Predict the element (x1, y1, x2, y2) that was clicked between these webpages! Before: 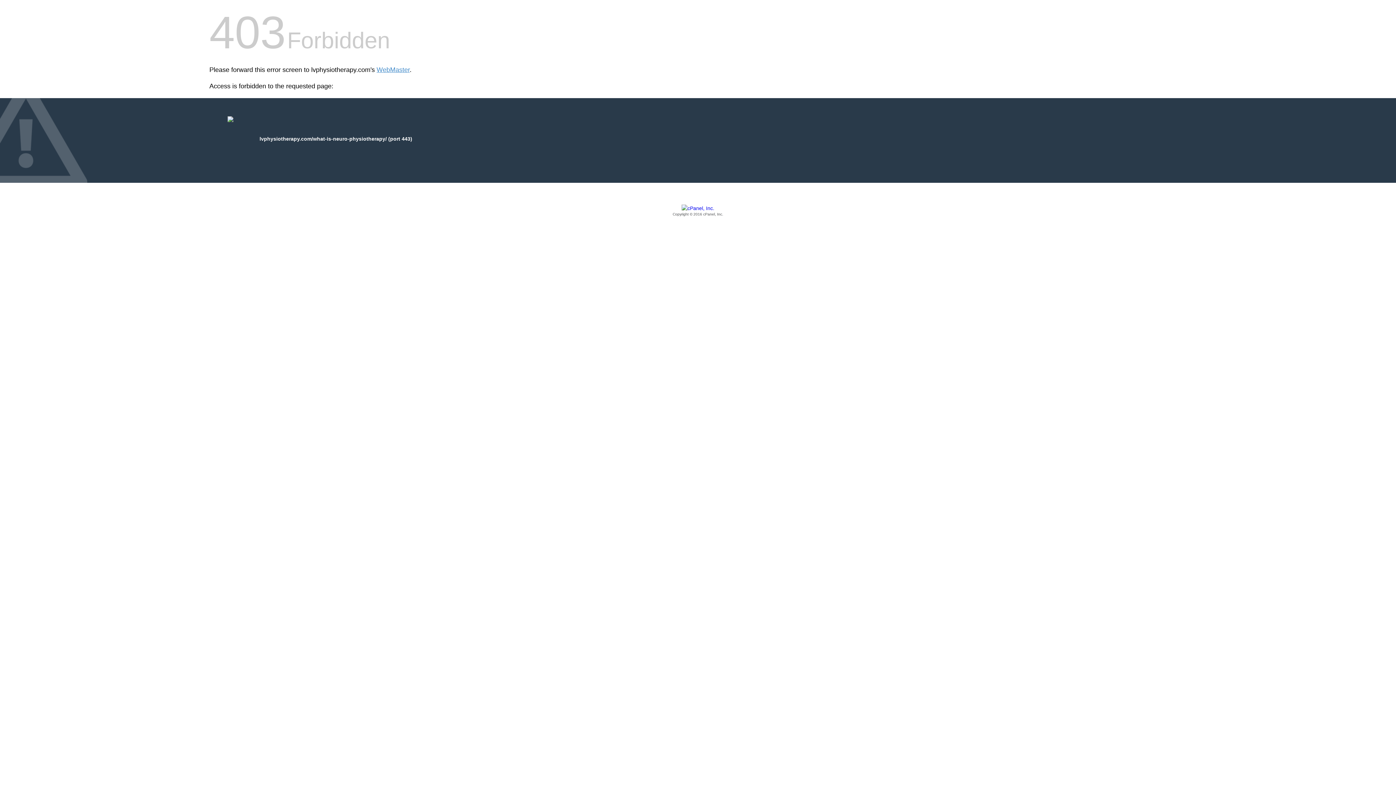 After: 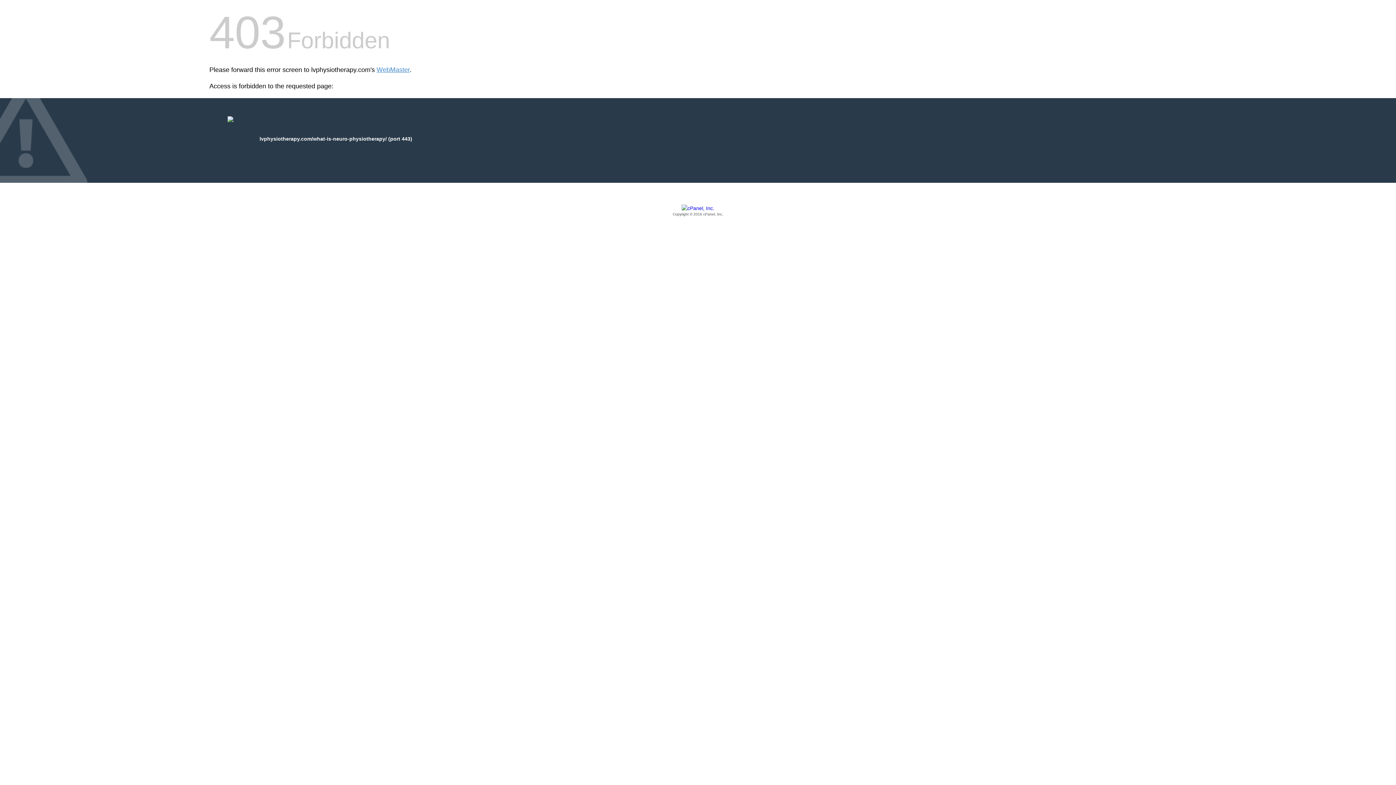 Action: label: Copyright © 2016 cPanel, Inc. bbox: (209, 205, 1186, 217)